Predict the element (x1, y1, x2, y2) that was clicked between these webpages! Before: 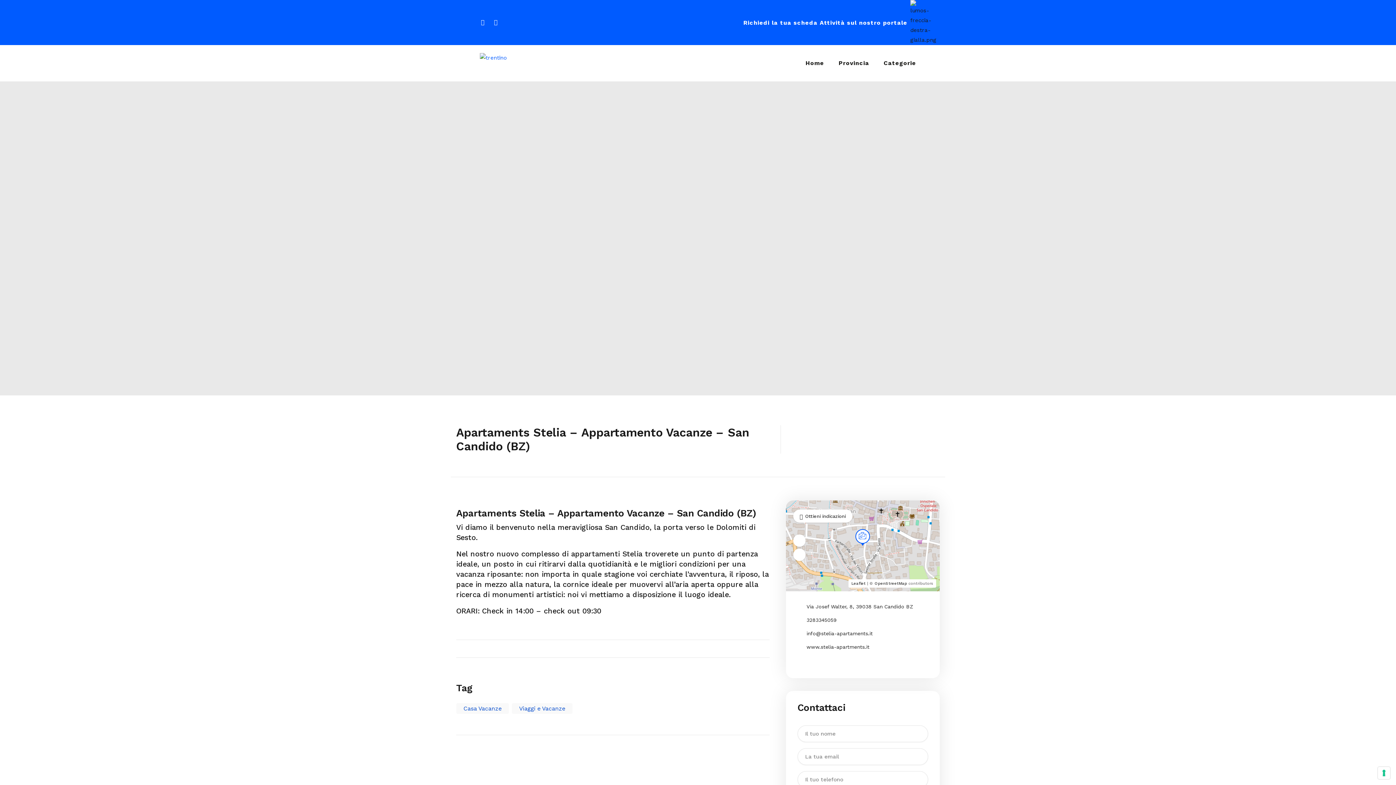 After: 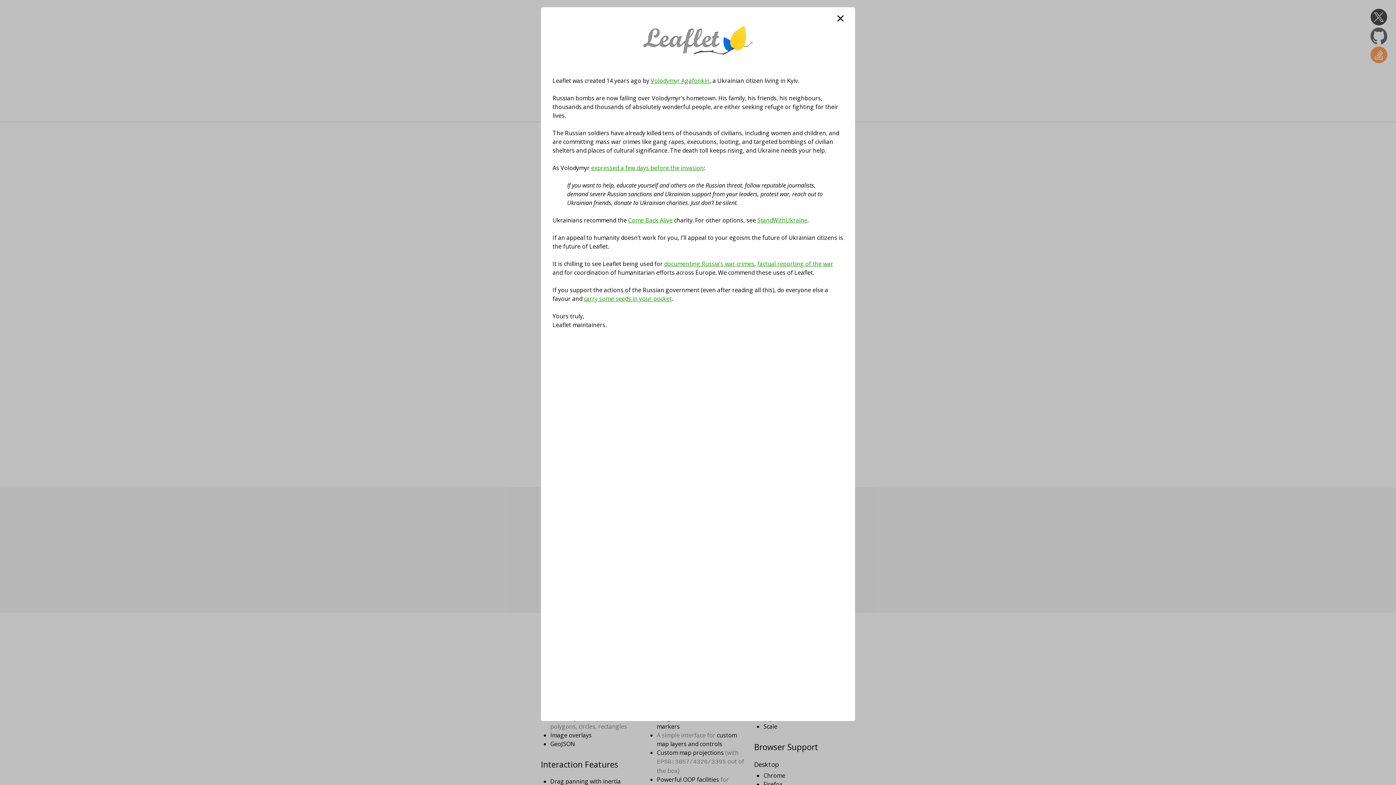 Action: label: Leaflet bbox: (851, 581, 865, 586)